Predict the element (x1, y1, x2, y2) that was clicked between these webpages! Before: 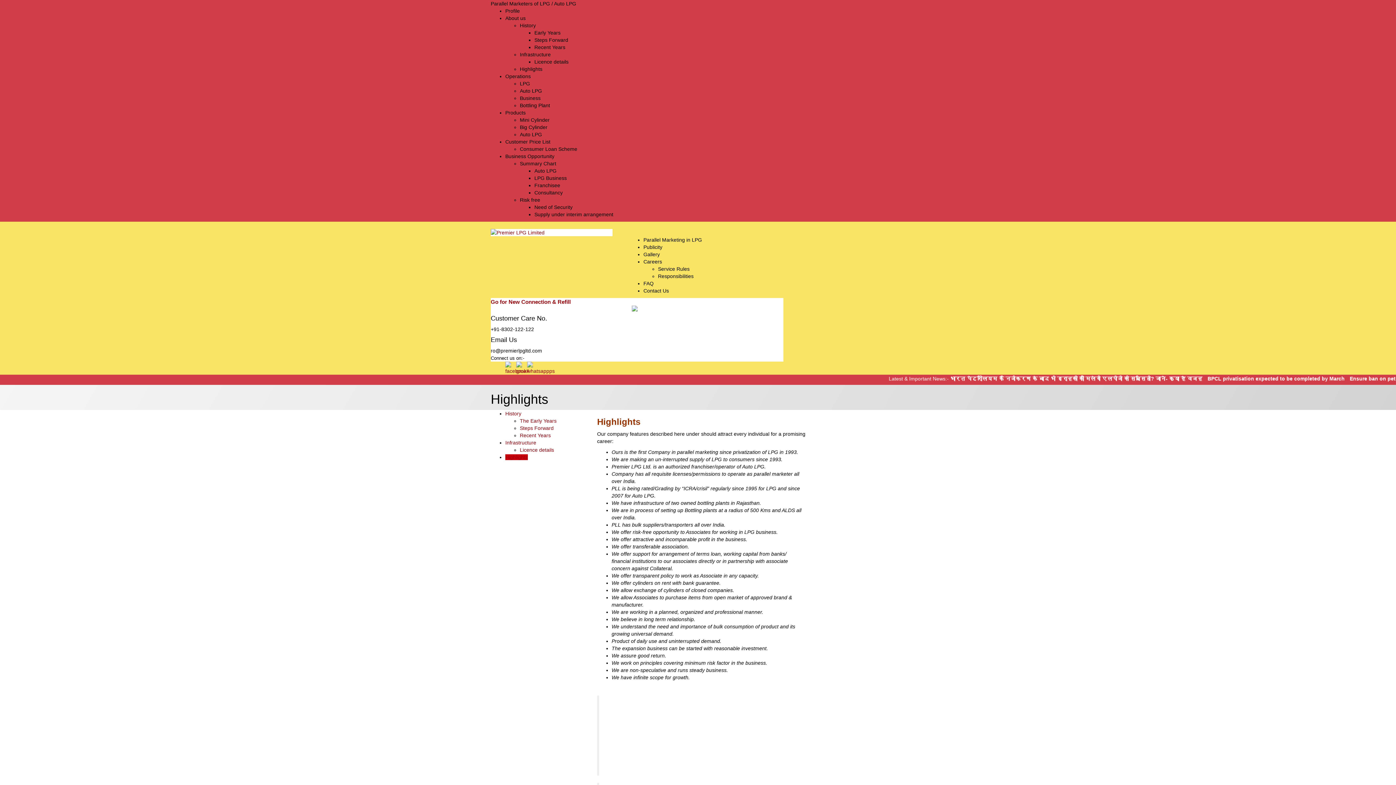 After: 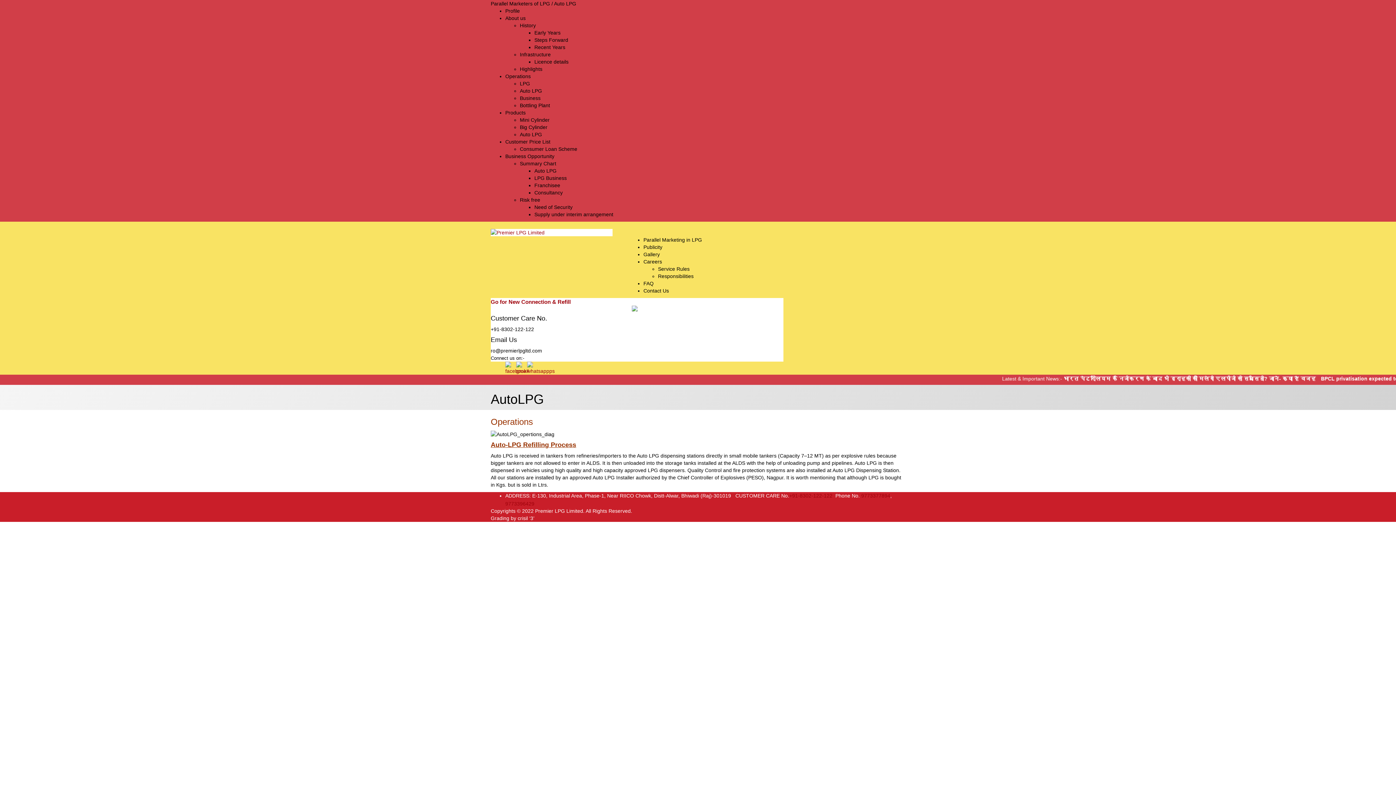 Action: label: Auto LPG bbox: (520, 88, 542, 93)